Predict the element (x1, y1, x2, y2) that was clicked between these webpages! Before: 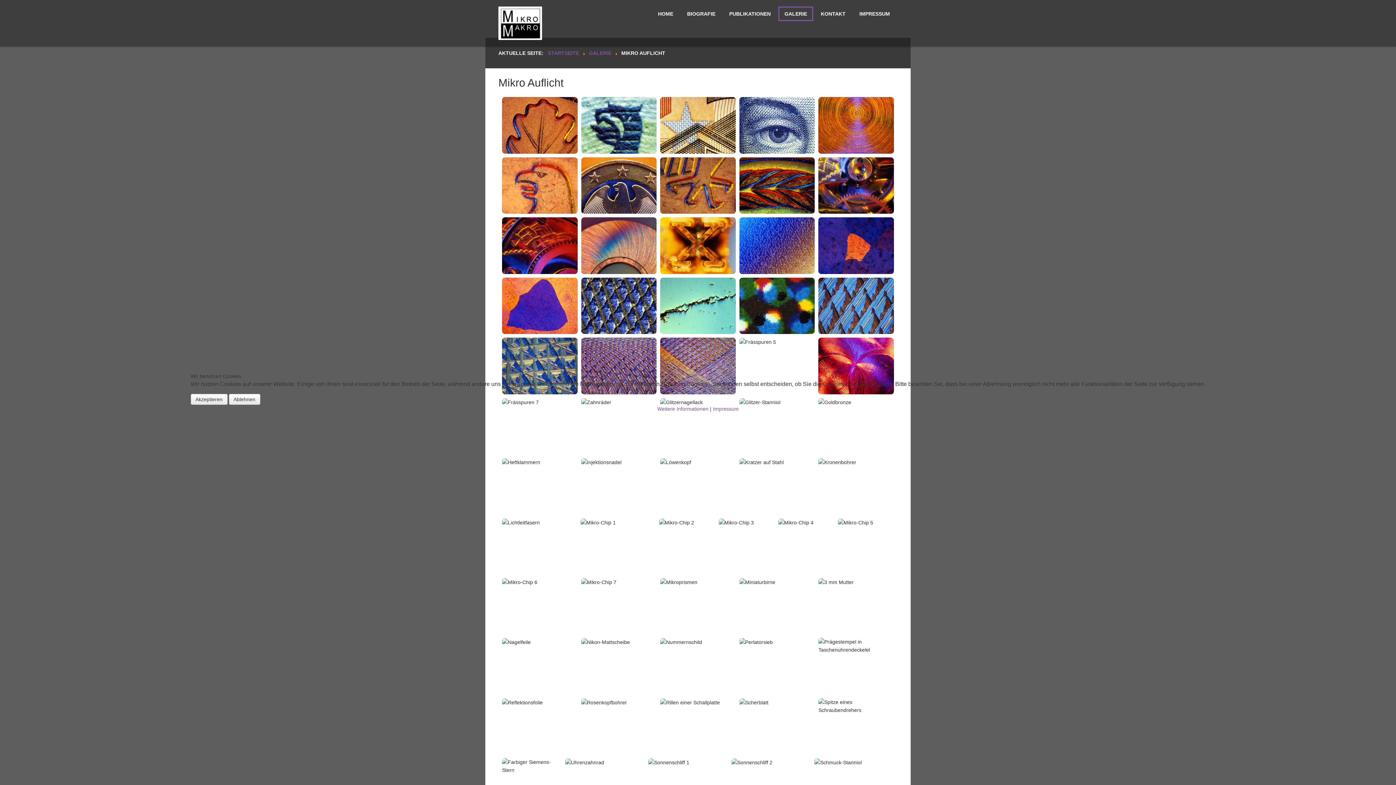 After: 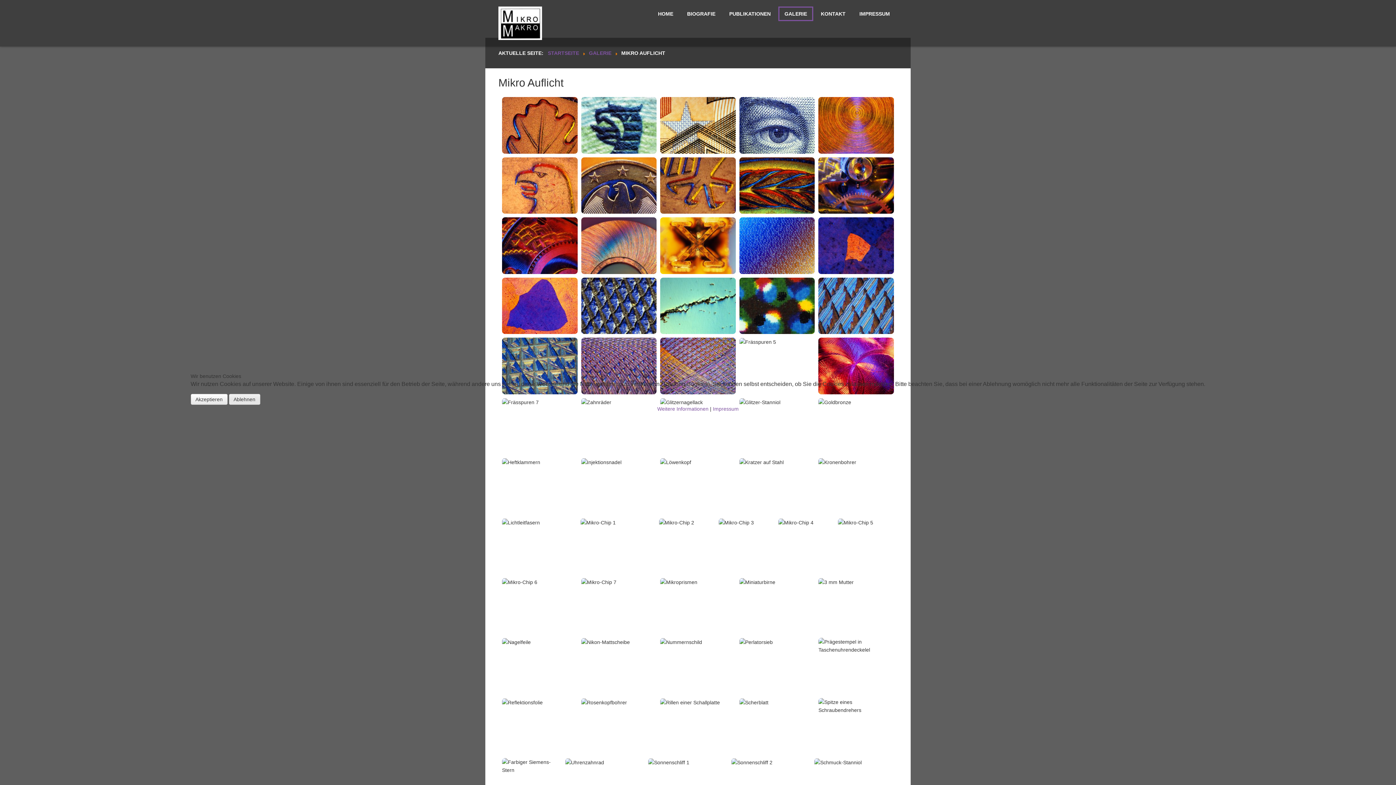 Action: bbox: (228, 394, 260, 405) label: Ablehnen